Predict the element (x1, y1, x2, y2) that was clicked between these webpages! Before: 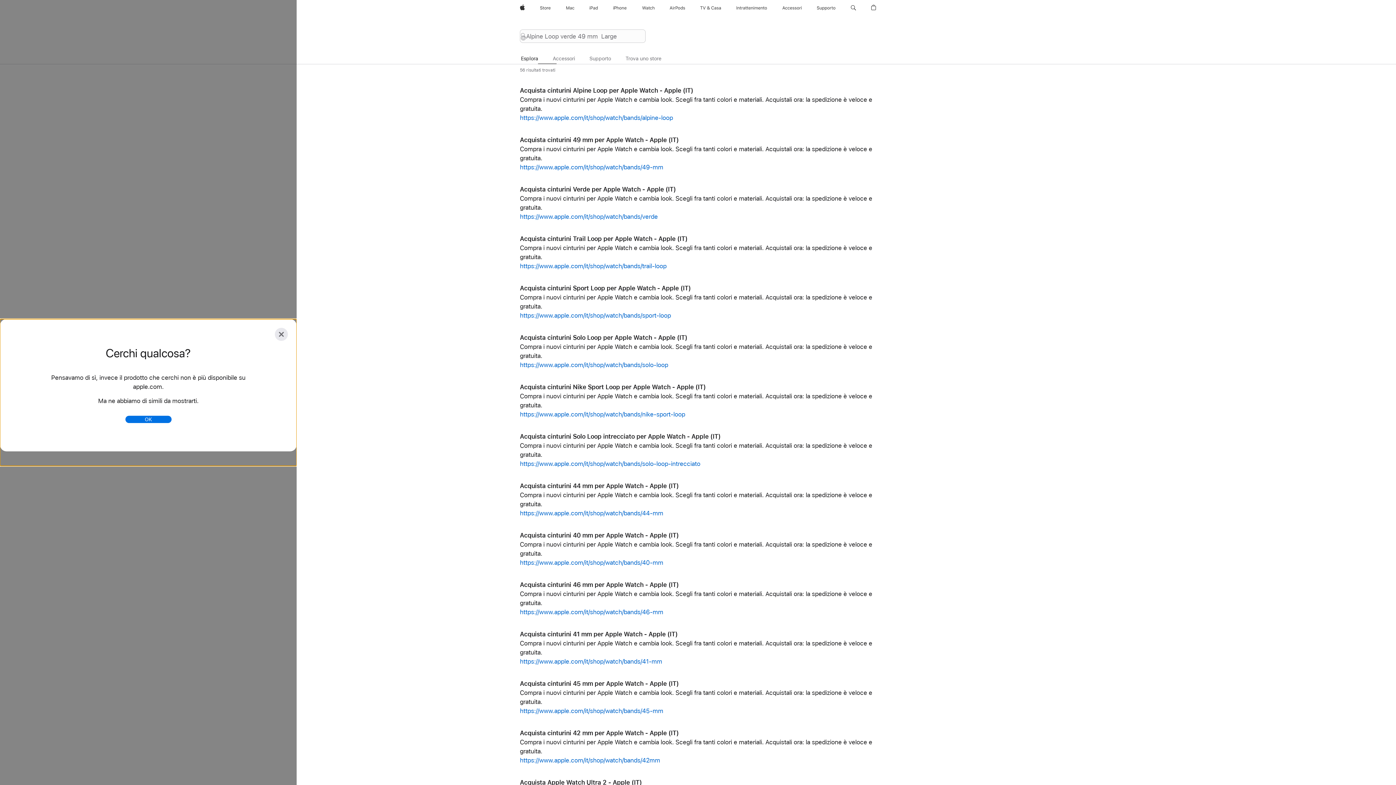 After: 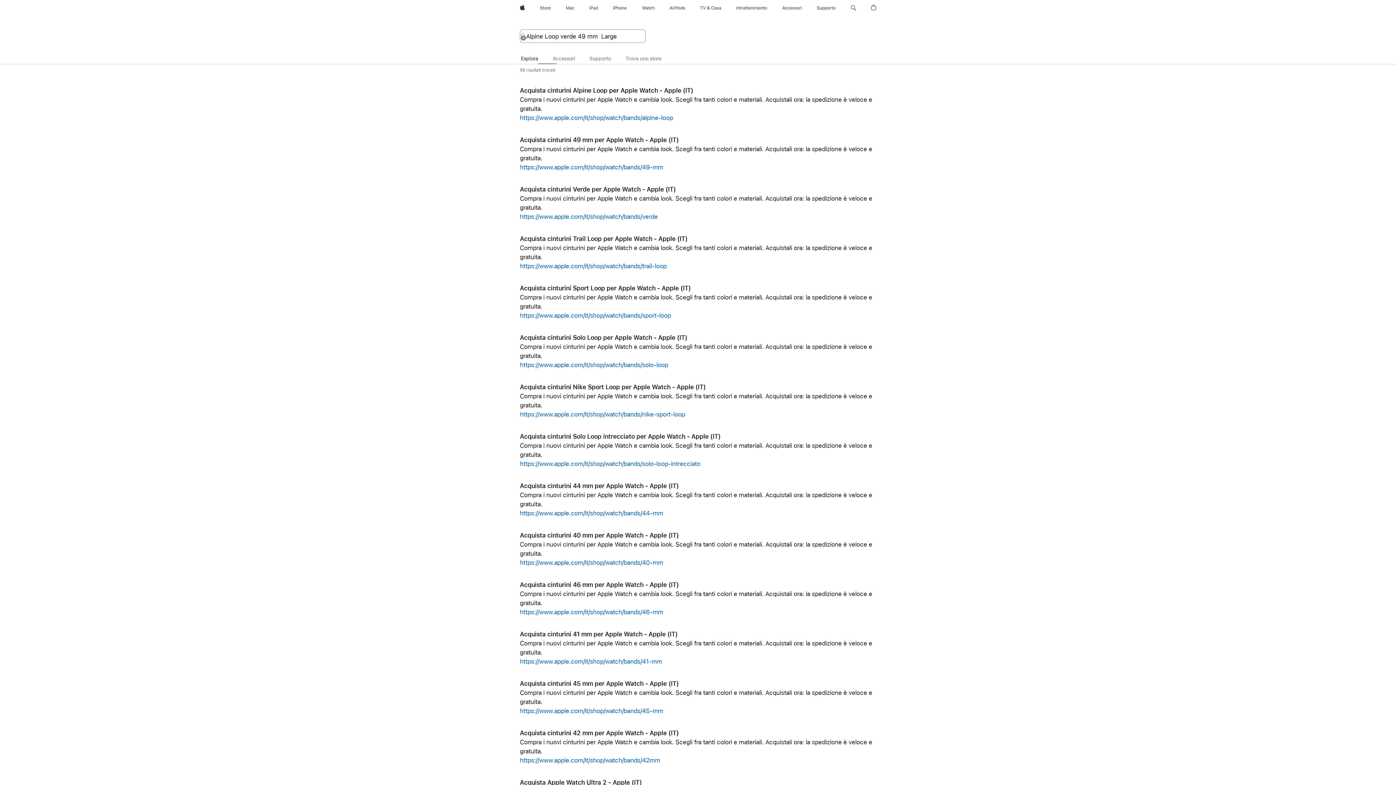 Action: label: Chiudi bbox: (273, 326, 289, 342)